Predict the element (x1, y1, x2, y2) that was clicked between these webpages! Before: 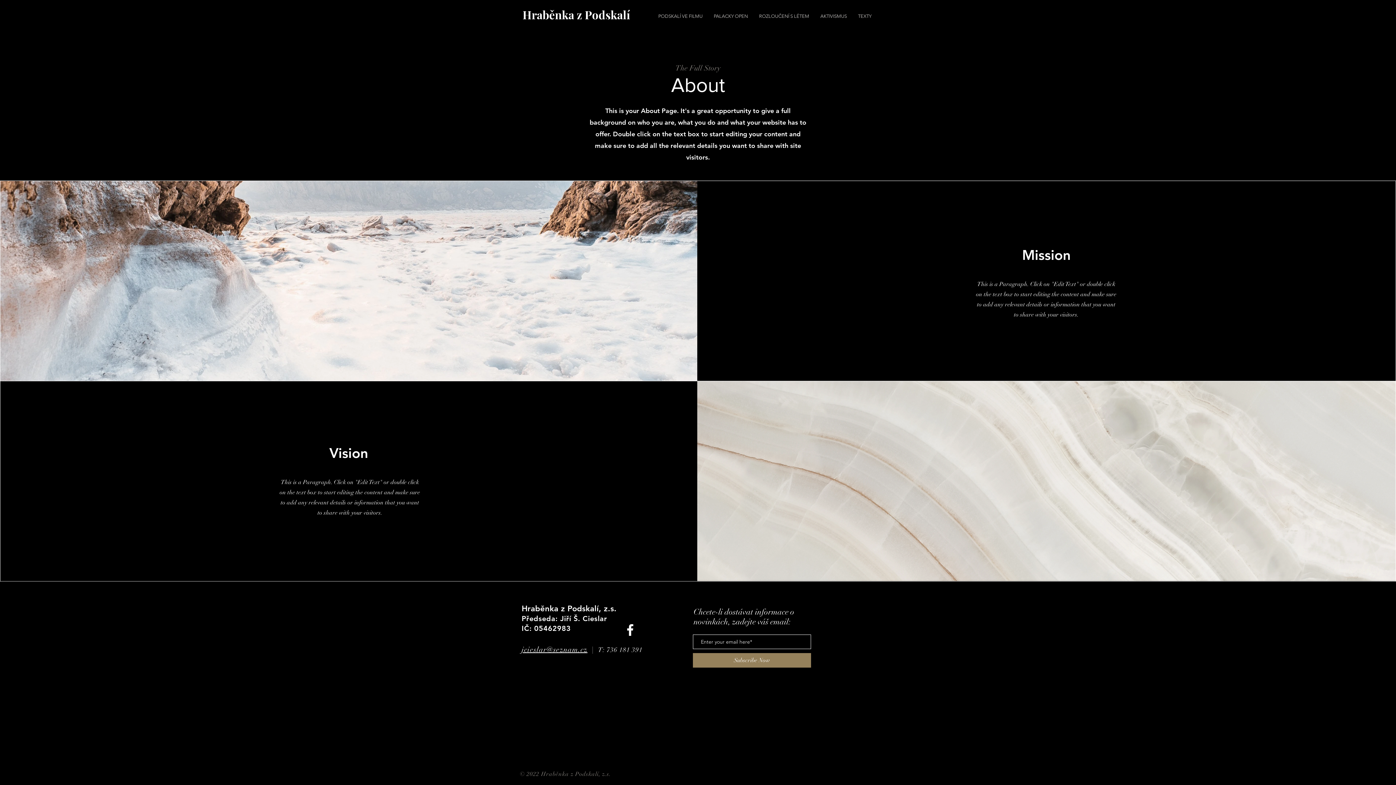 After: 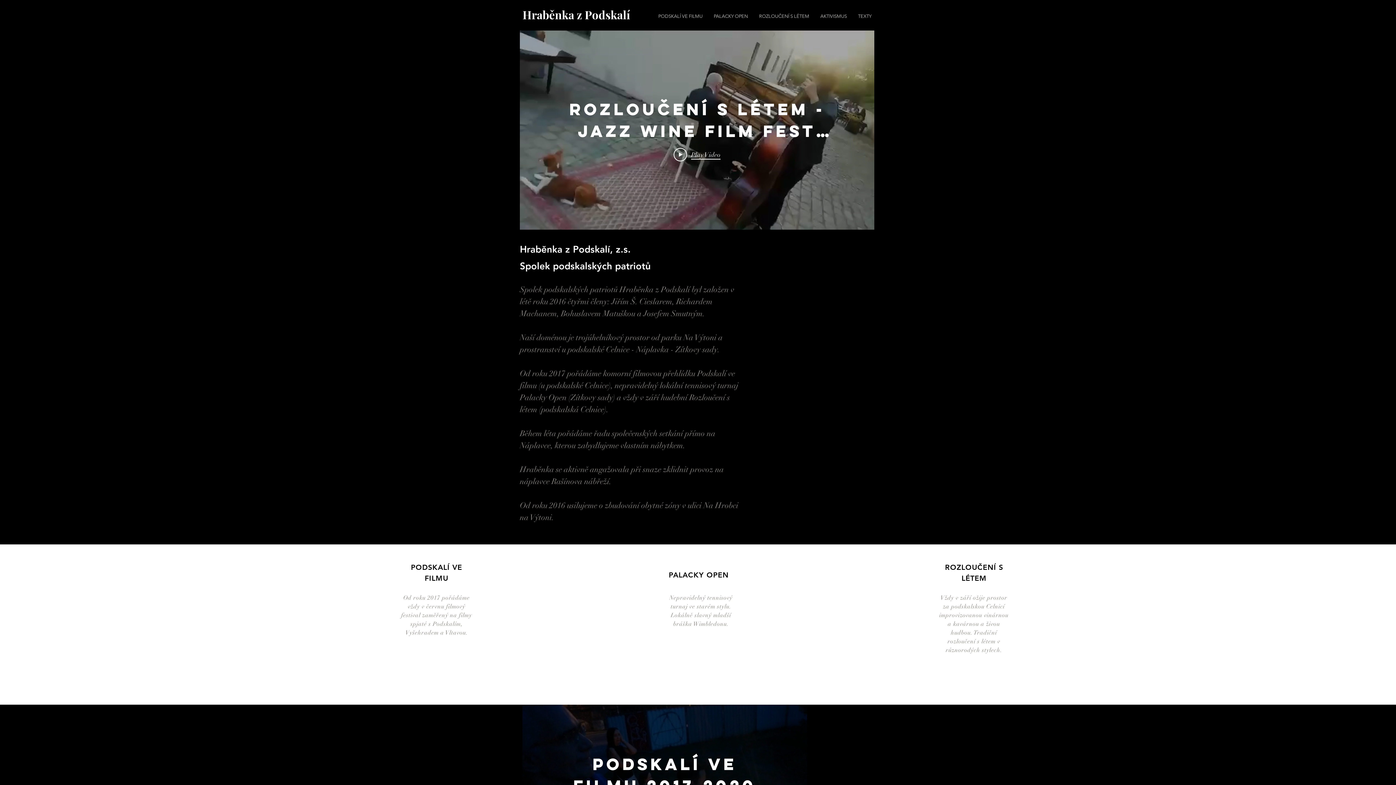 Action: bbox: (653, 9, 707, 22) label: PODSKALÍ VE FILMU